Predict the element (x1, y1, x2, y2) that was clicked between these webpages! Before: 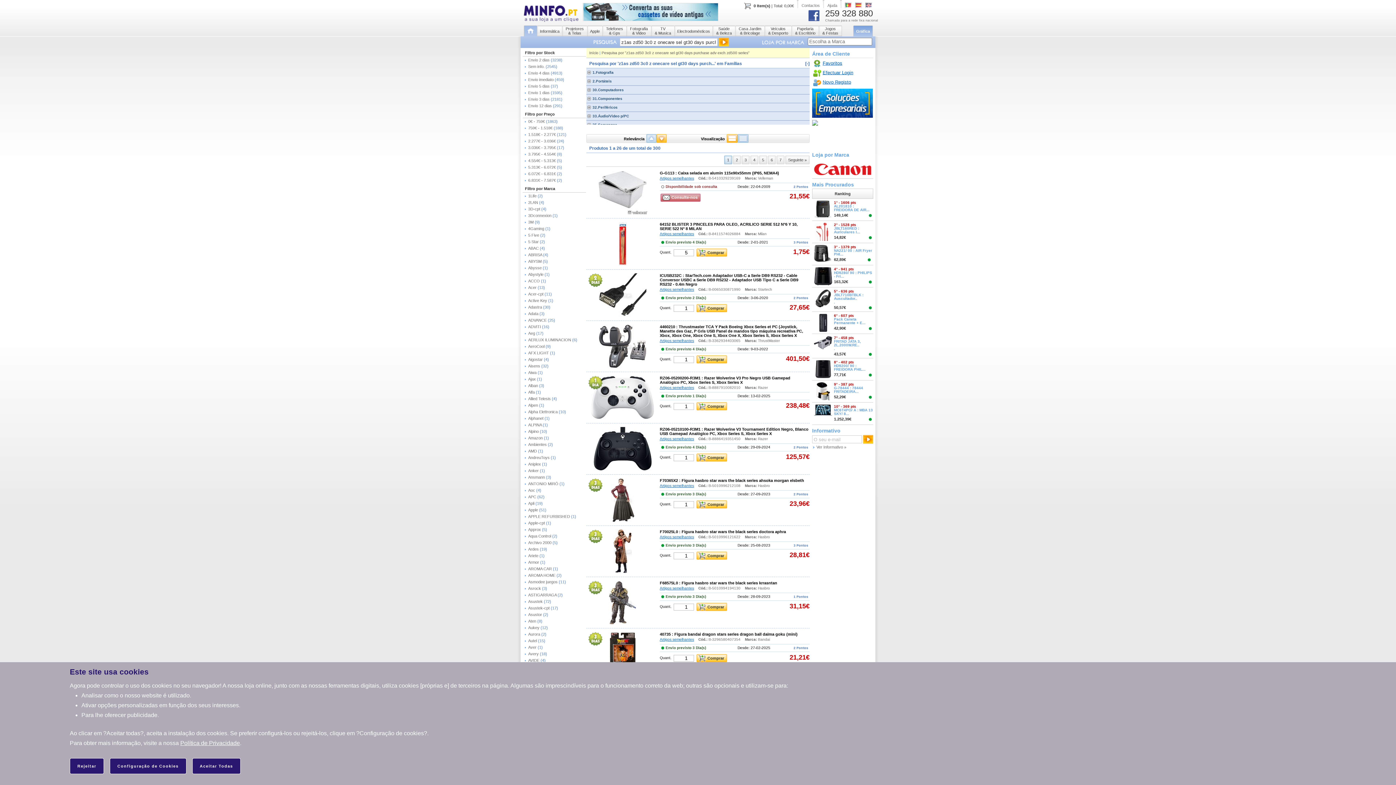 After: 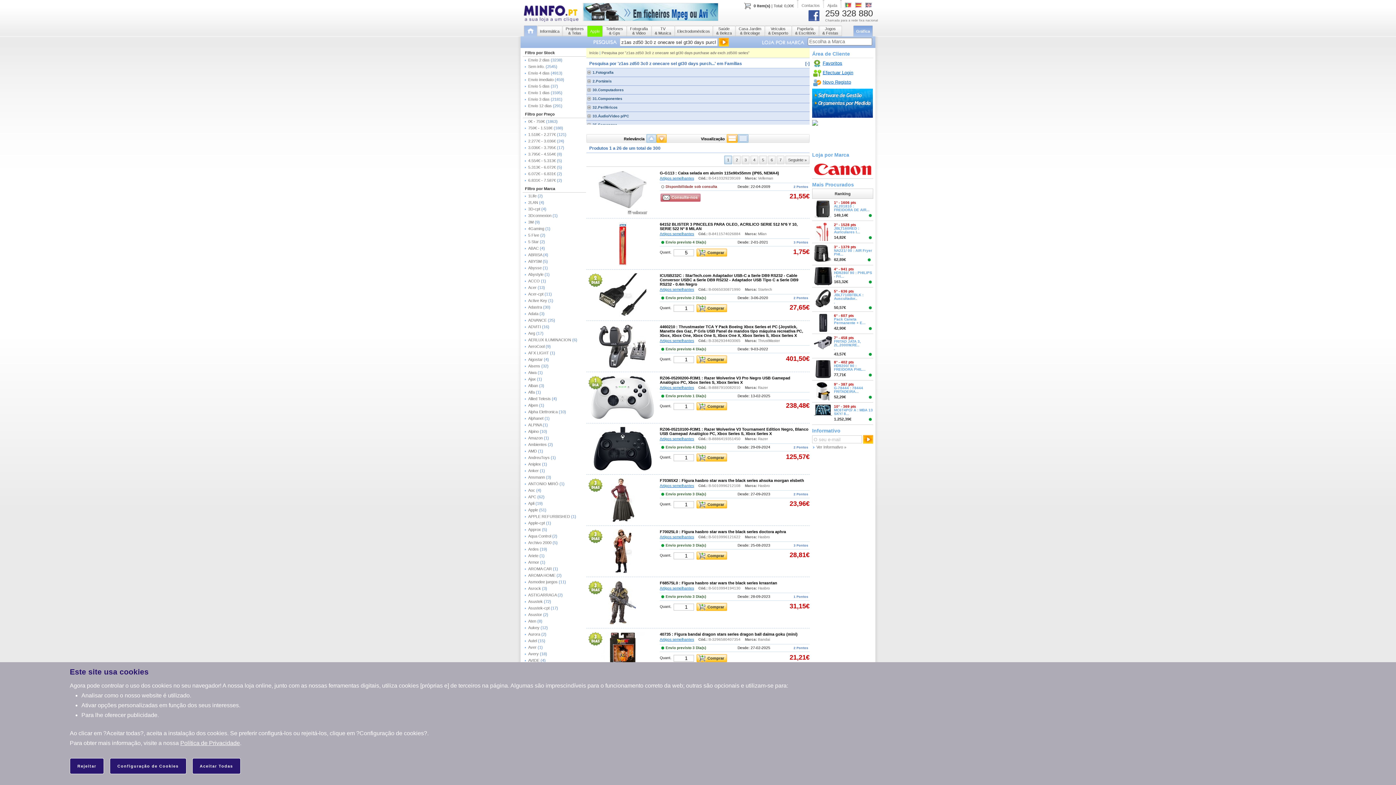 Action: label: Apple bbox: (587, 25, 602, 36)